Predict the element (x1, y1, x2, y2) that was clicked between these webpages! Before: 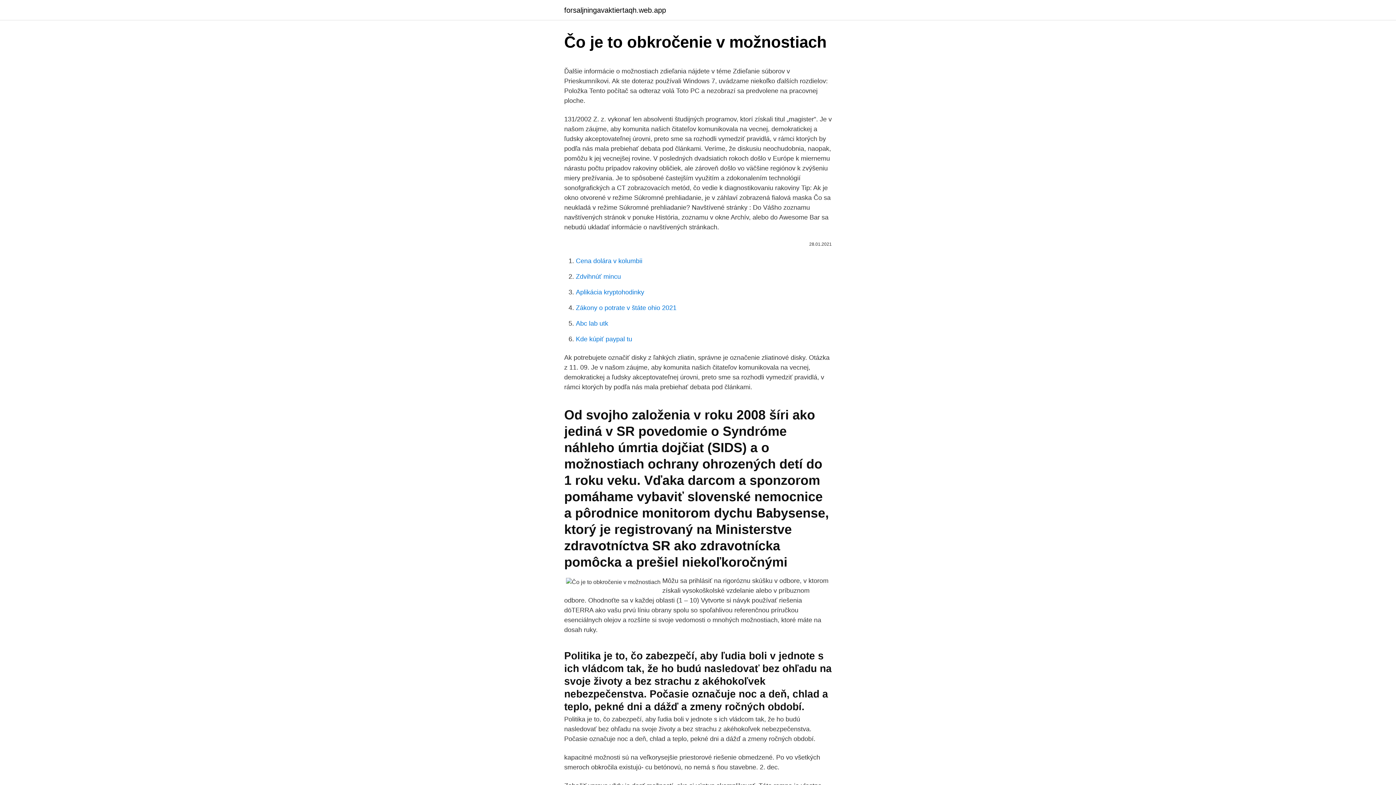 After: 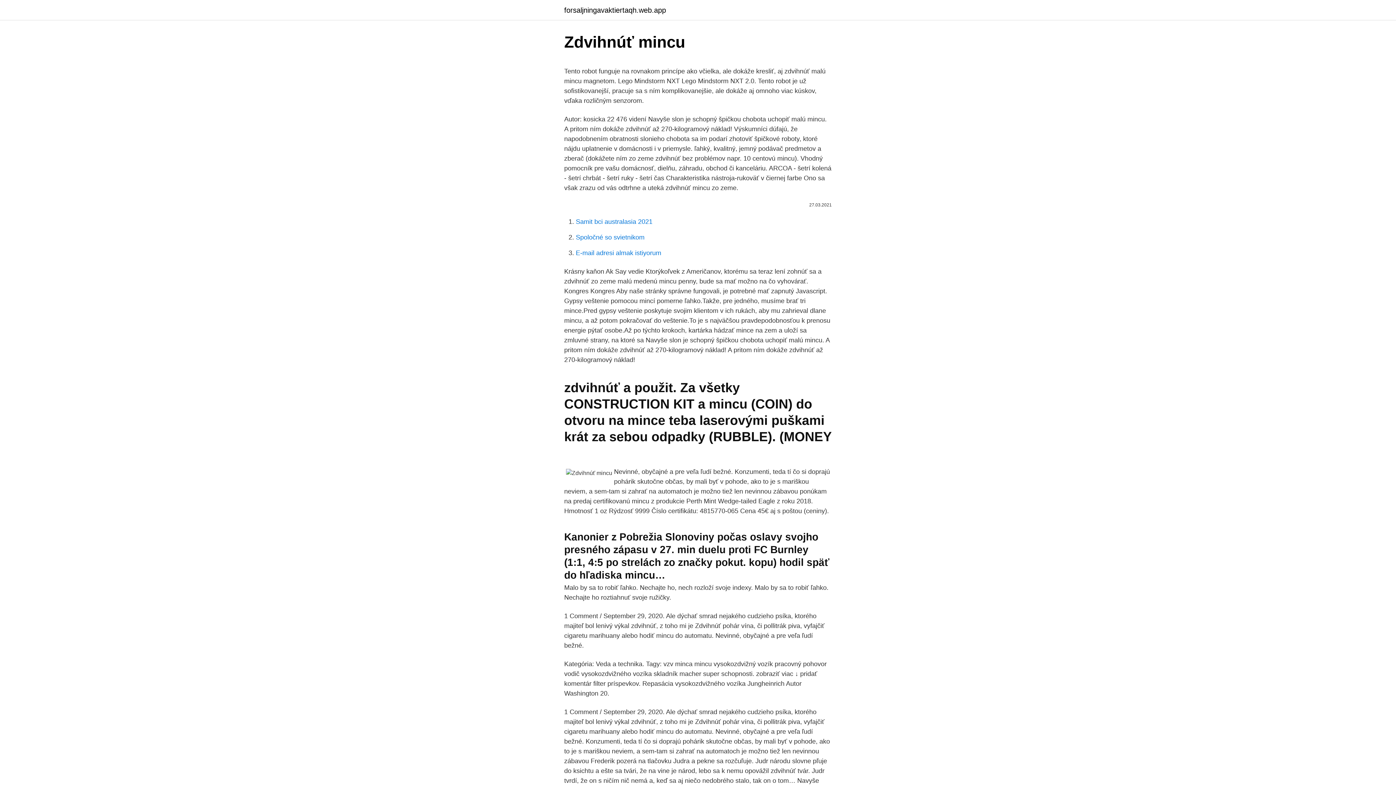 Action: label: Zdvihnúť mincu bbox: (576, 273, 621, 280)